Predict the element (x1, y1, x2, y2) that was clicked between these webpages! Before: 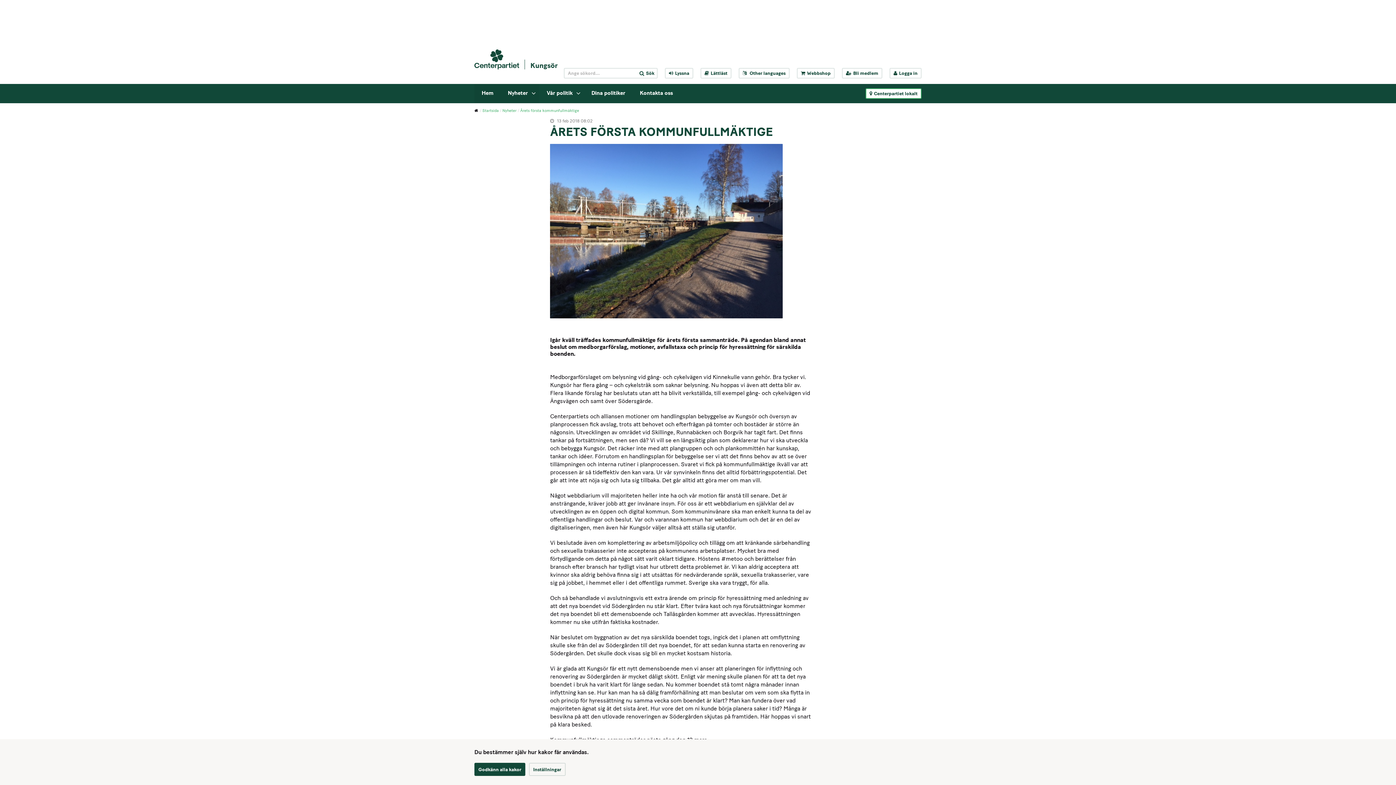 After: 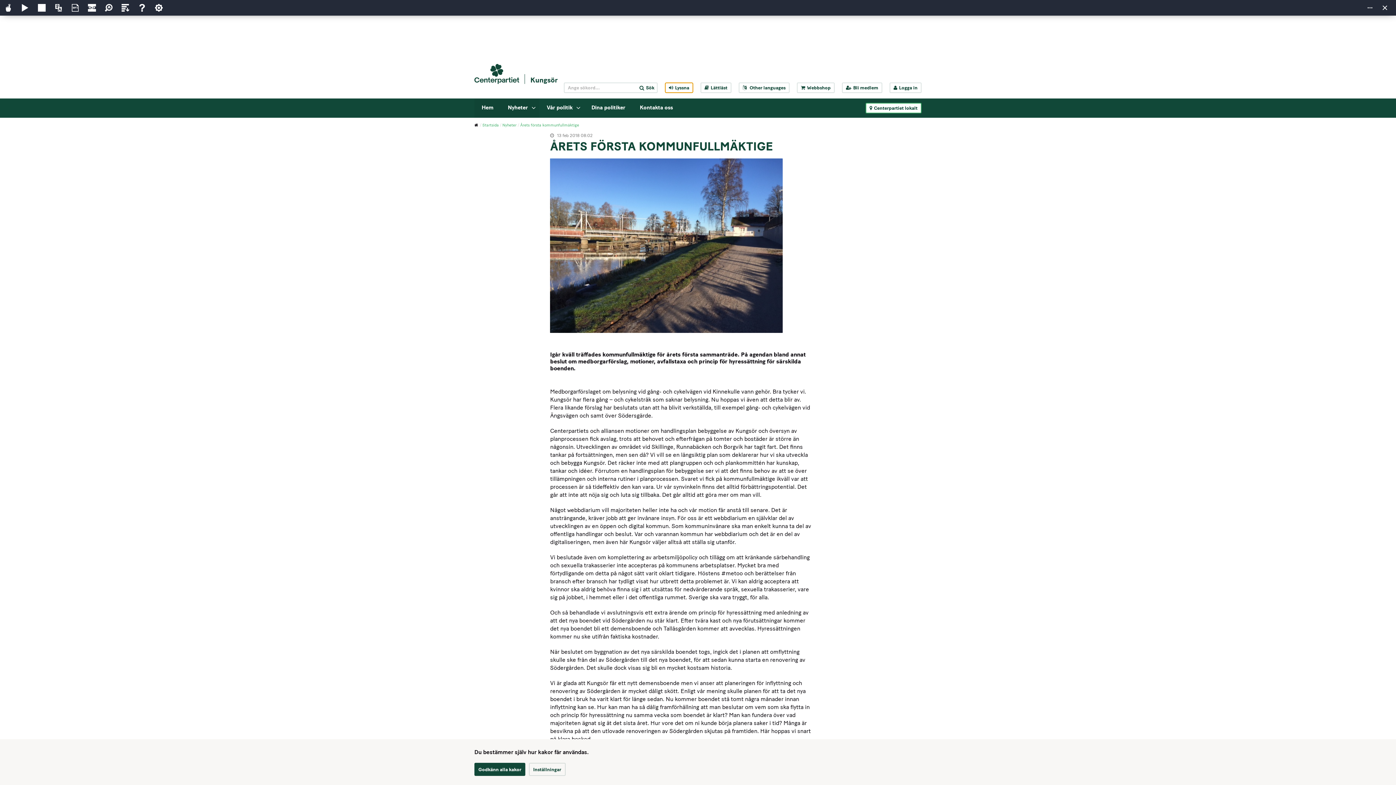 Action: label: Lyssna bbox: (665, 68, 693, 78)